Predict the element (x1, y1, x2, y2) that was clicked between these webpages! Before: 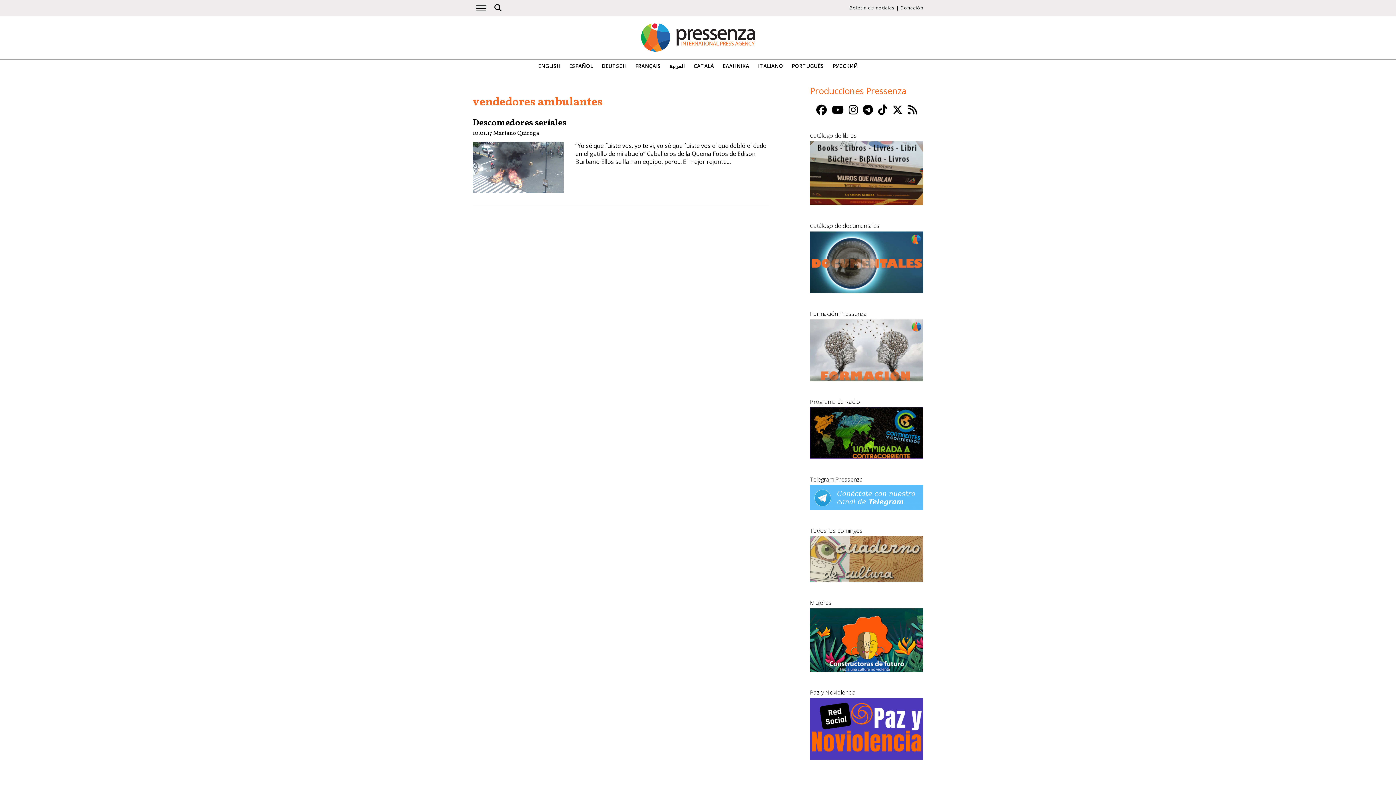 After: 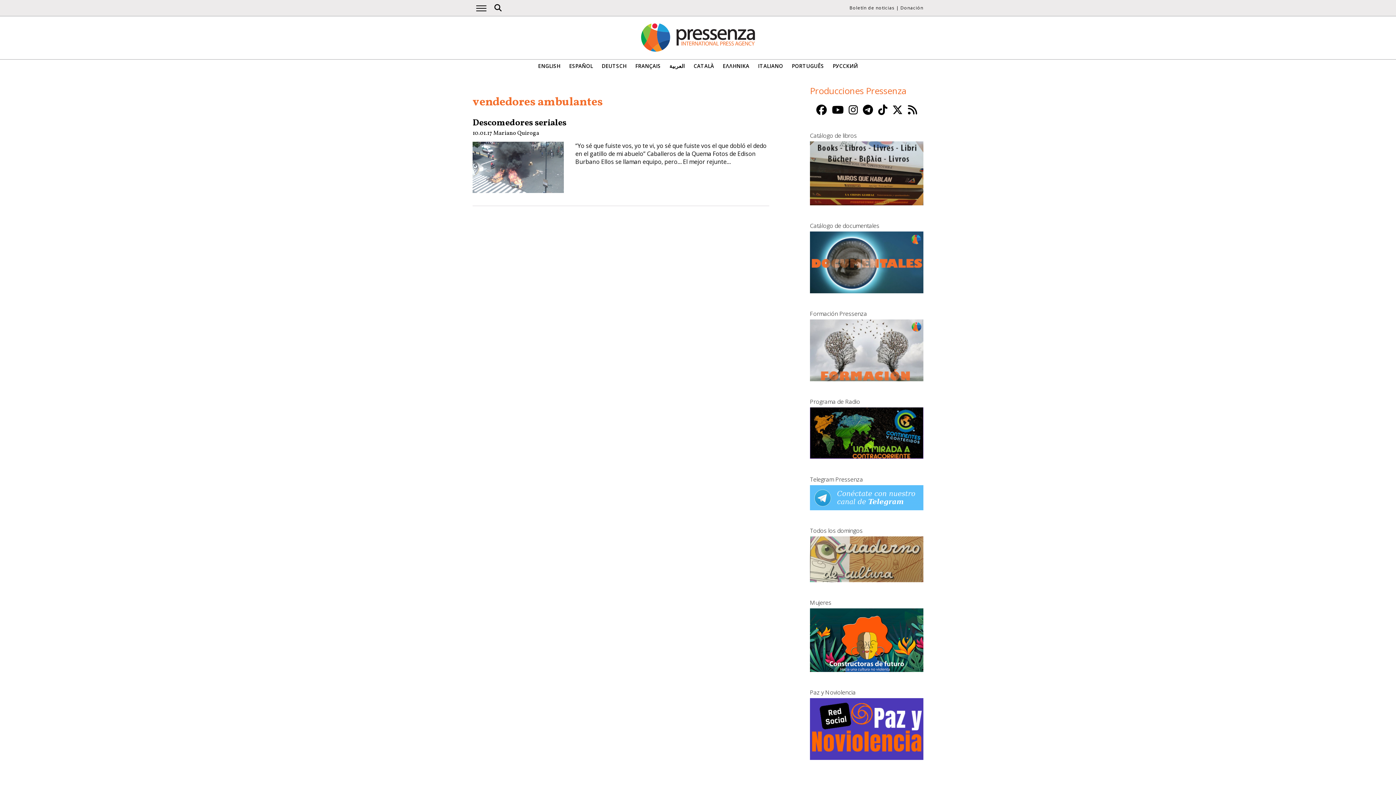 Action: label: Boletín de noticias bbox: (849, 4, 894, 10)